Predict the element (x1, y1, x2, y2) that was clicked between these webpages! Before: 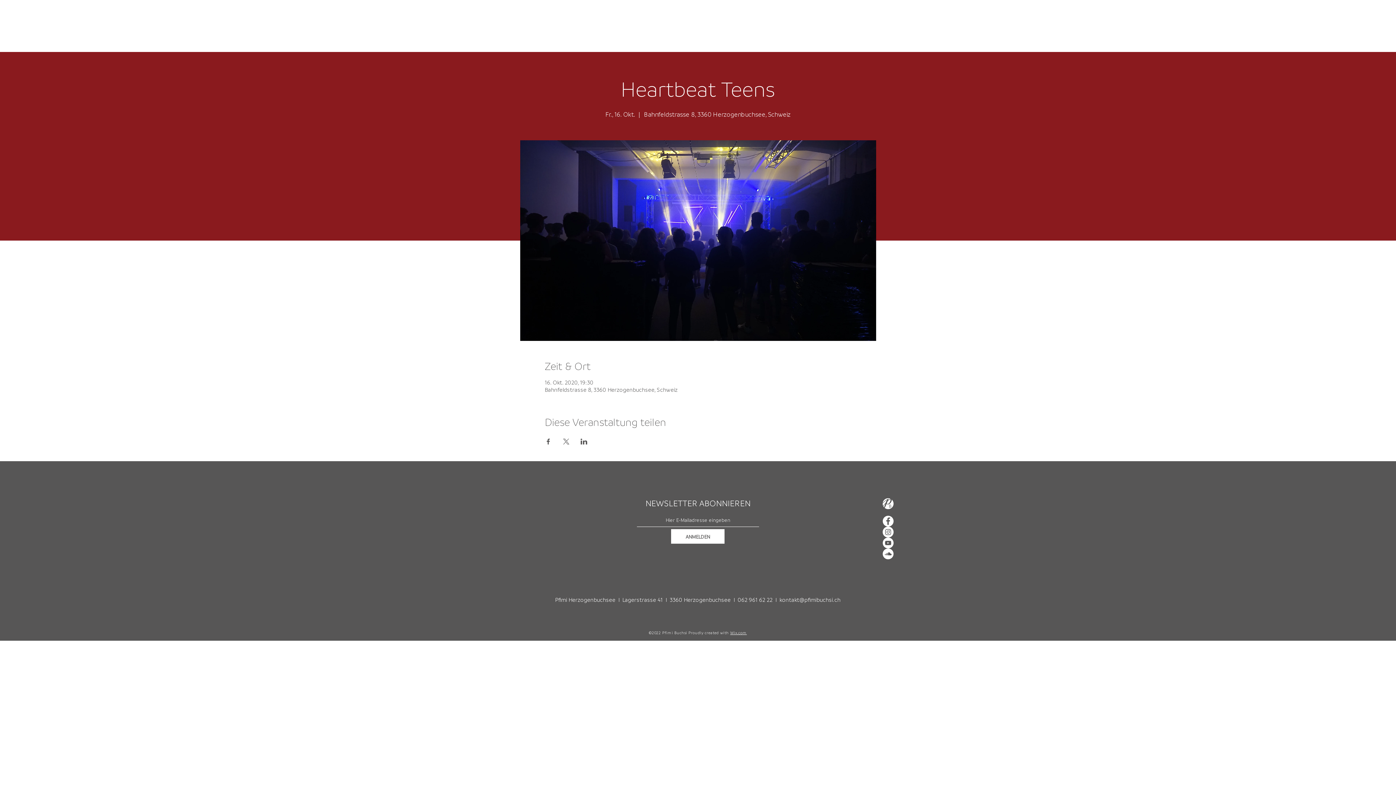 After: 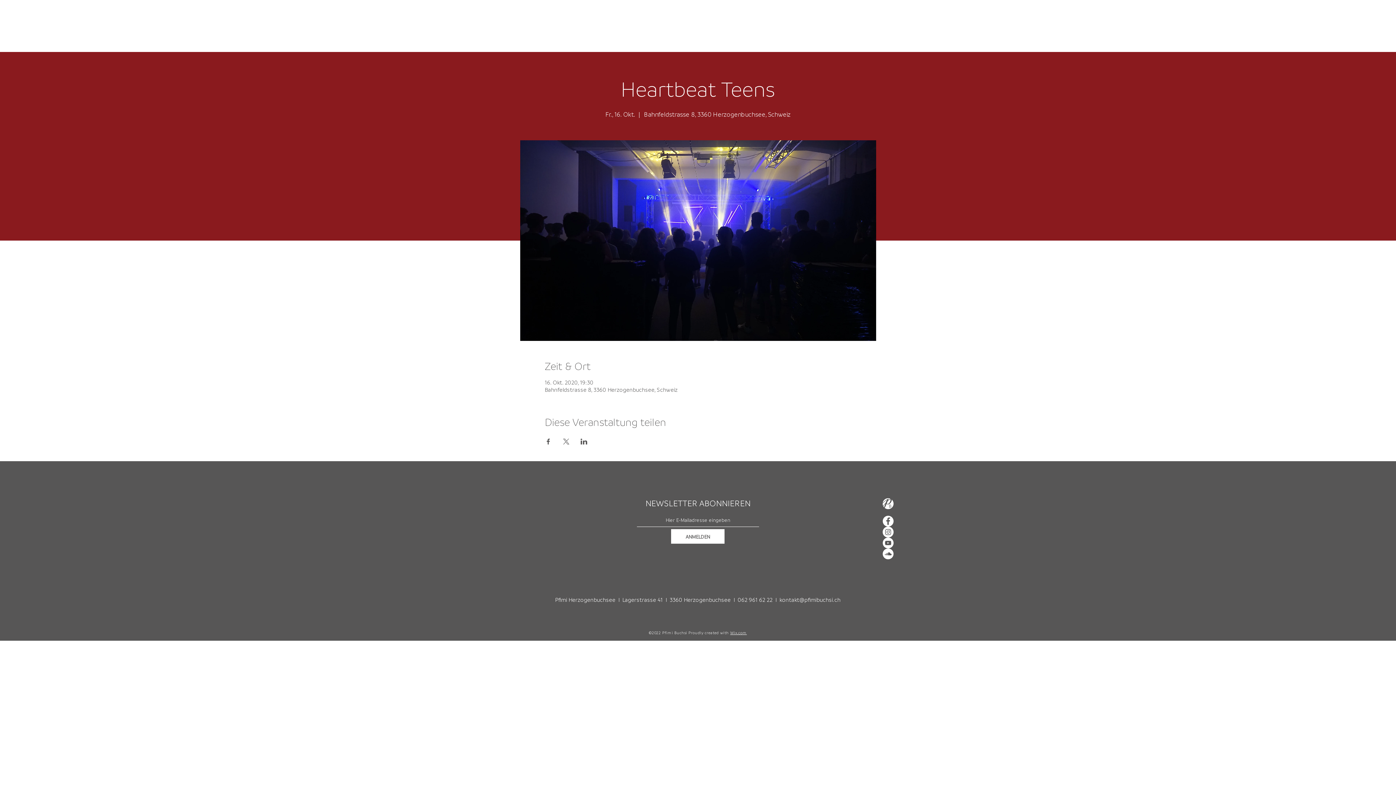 Action: bbox: (730, 630, 747, 635) label: Wix.com